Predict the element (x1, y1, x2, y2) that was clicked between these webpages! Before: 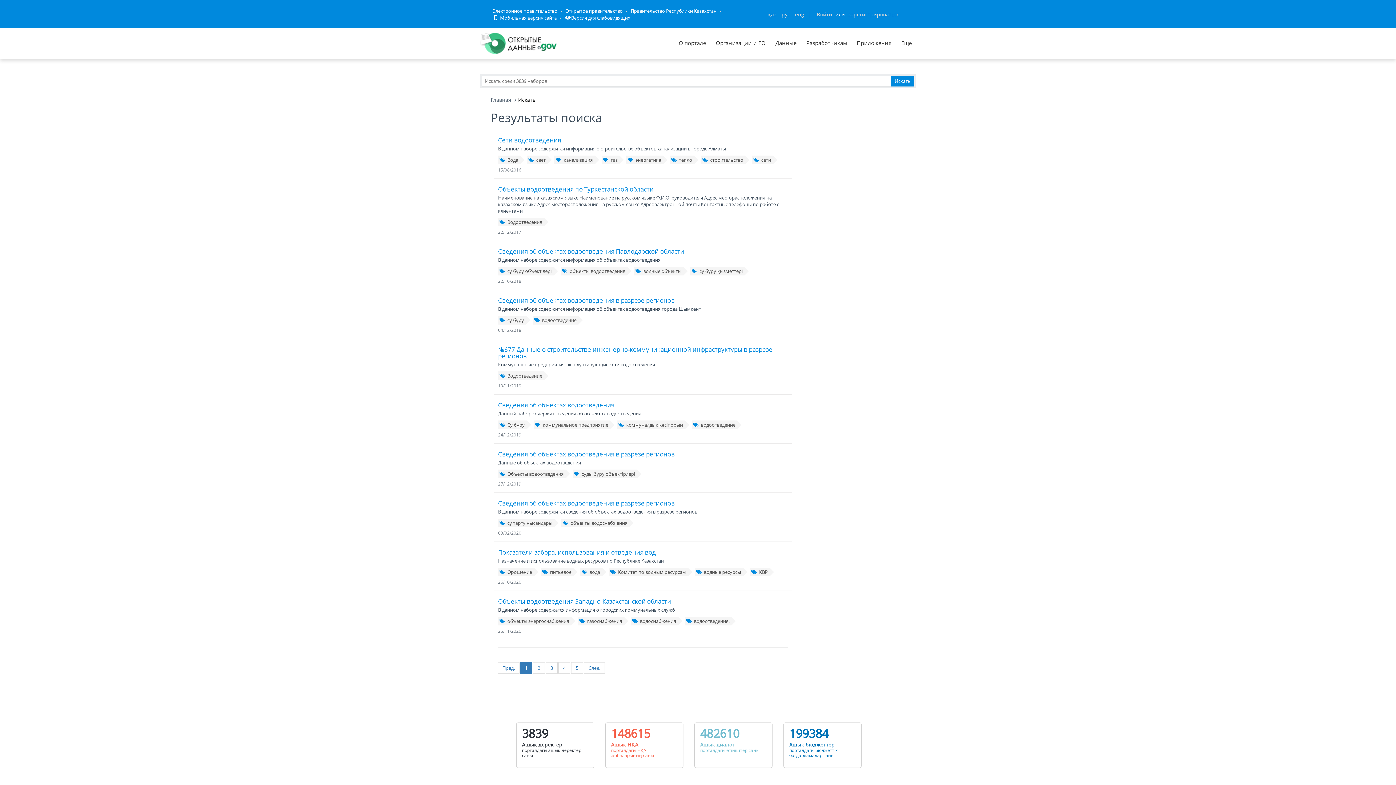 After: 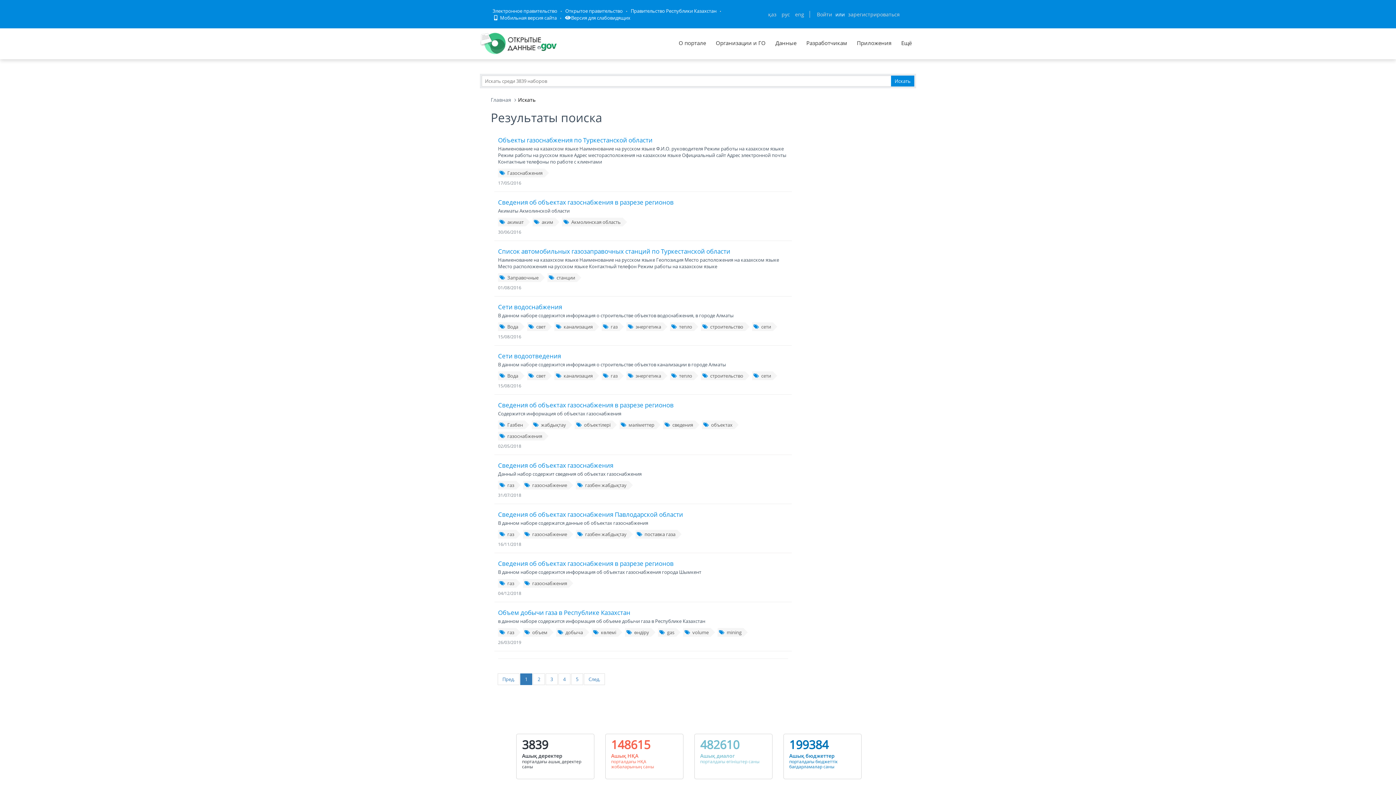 Action: bbox: (601, 155, 619, 164) label: газ